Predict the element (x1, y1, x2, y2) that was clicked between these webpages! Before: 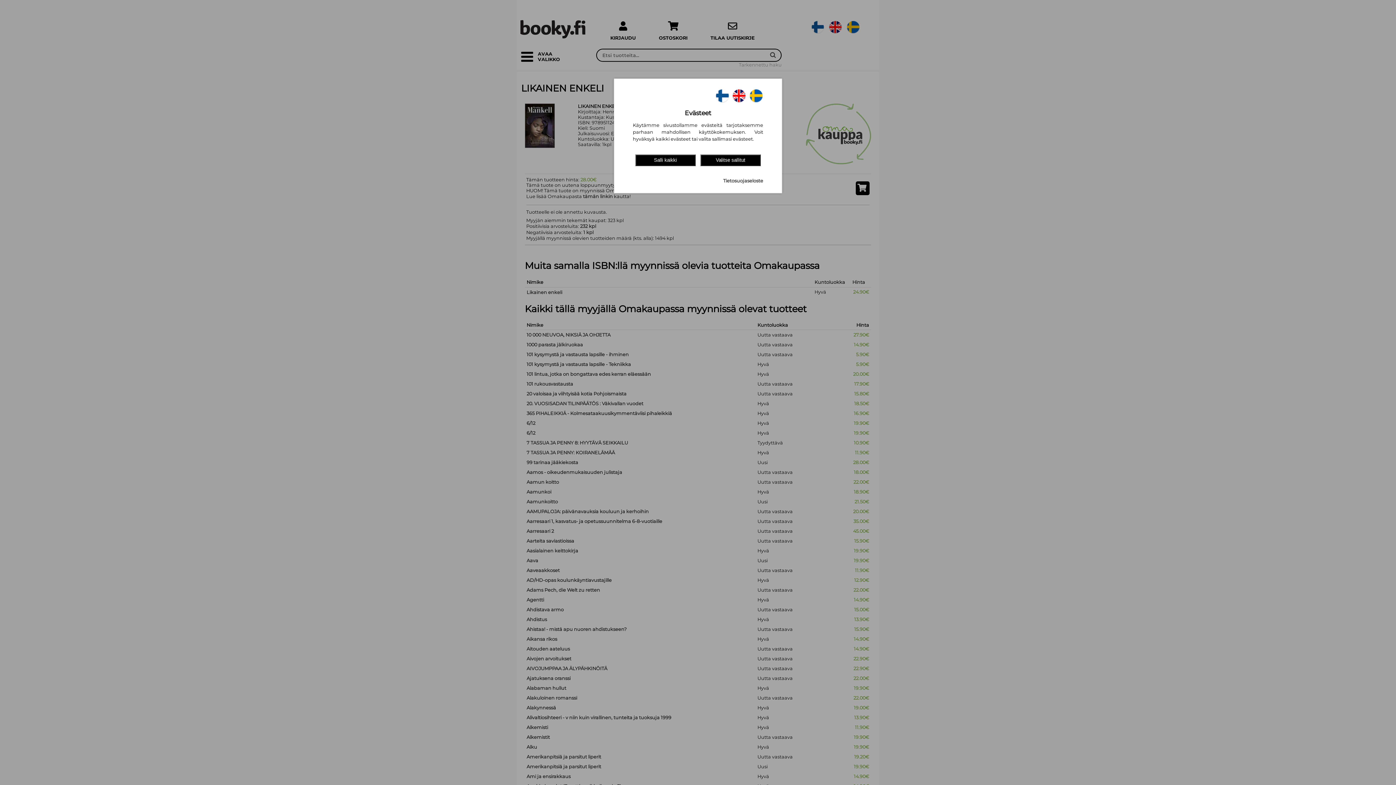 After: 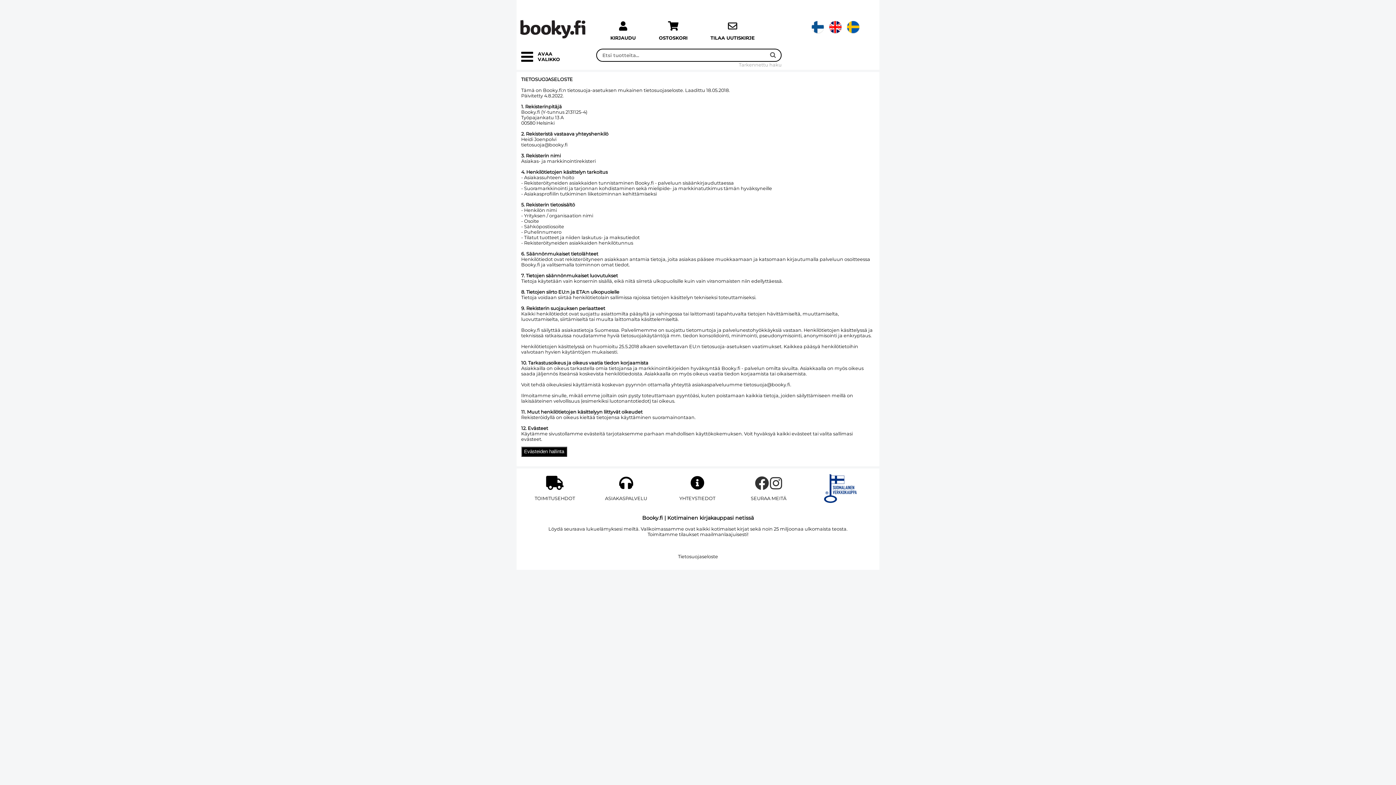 Action: label: Tietosuojaseloste bbox: (723, 178, 763, 183)